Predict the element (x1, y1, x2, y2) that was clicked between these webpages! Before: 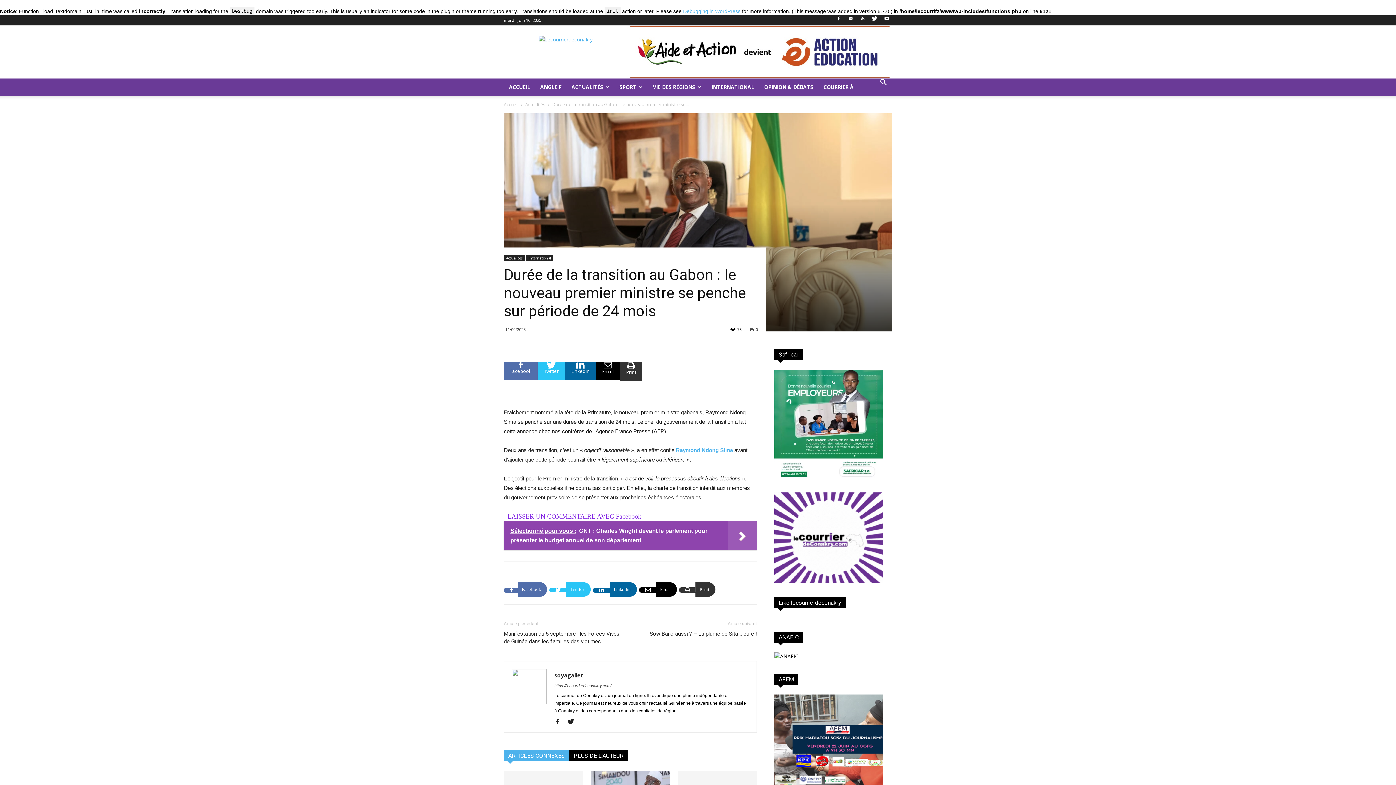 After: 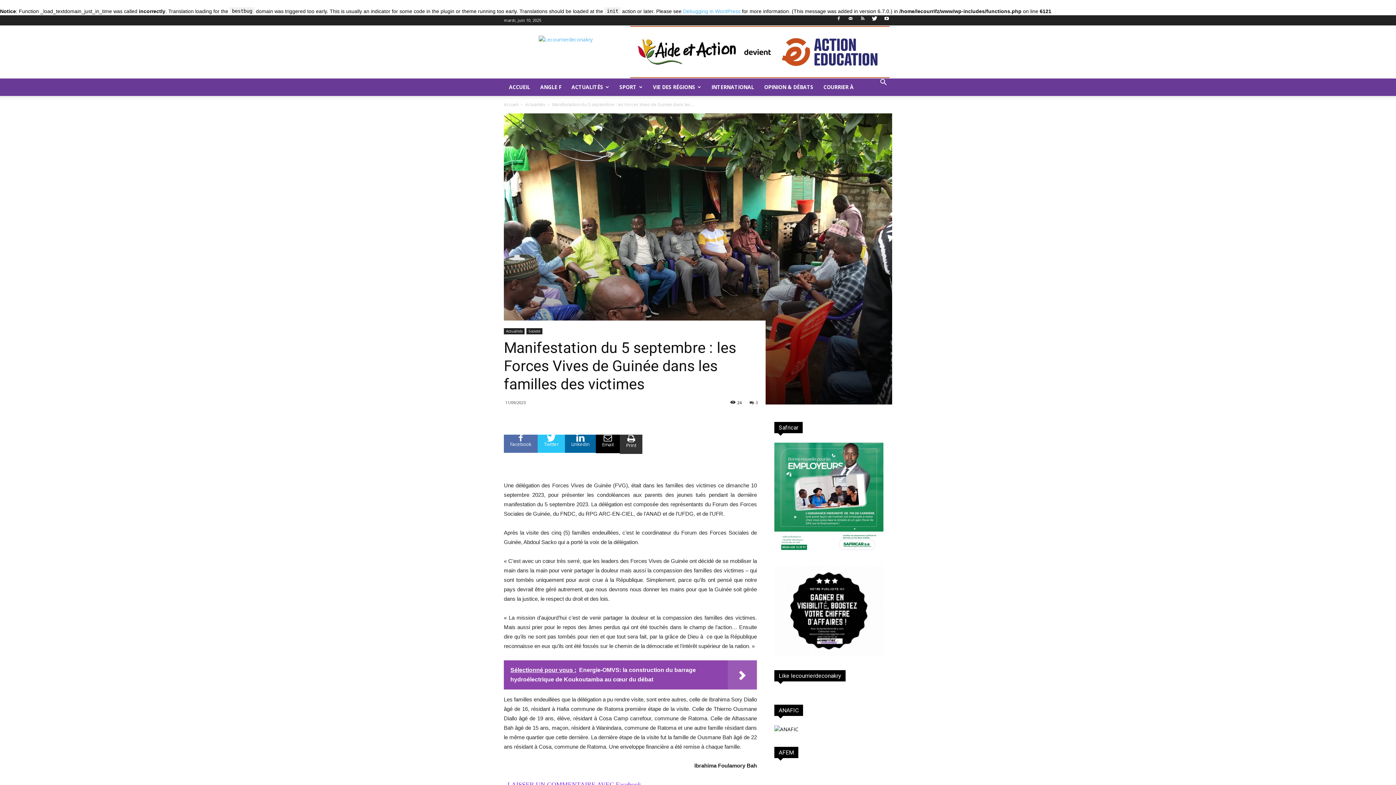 Action: label: Manifestation du 5 septembre : les Forces Vives de Guinée dans les familles des victimes  bbox: (504, 630, 621, 645)